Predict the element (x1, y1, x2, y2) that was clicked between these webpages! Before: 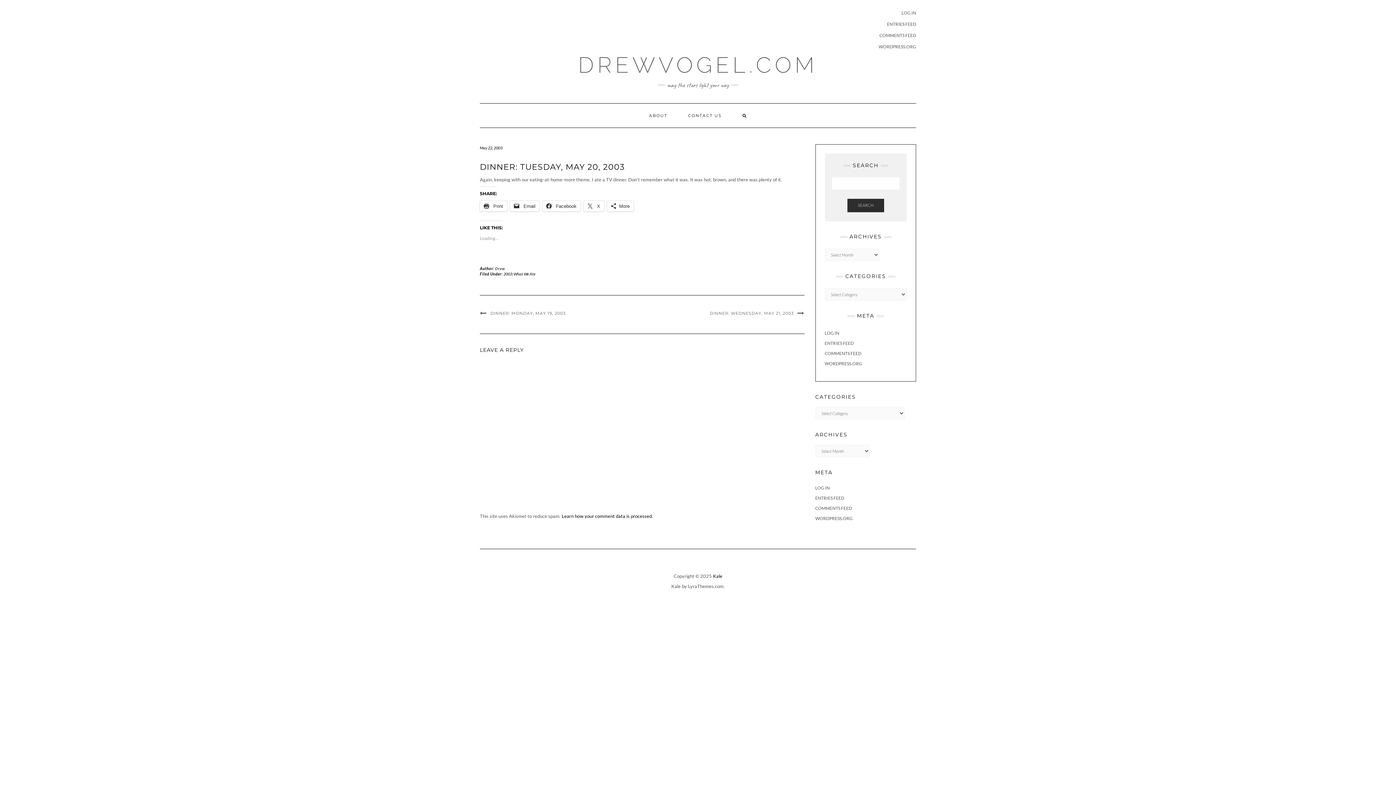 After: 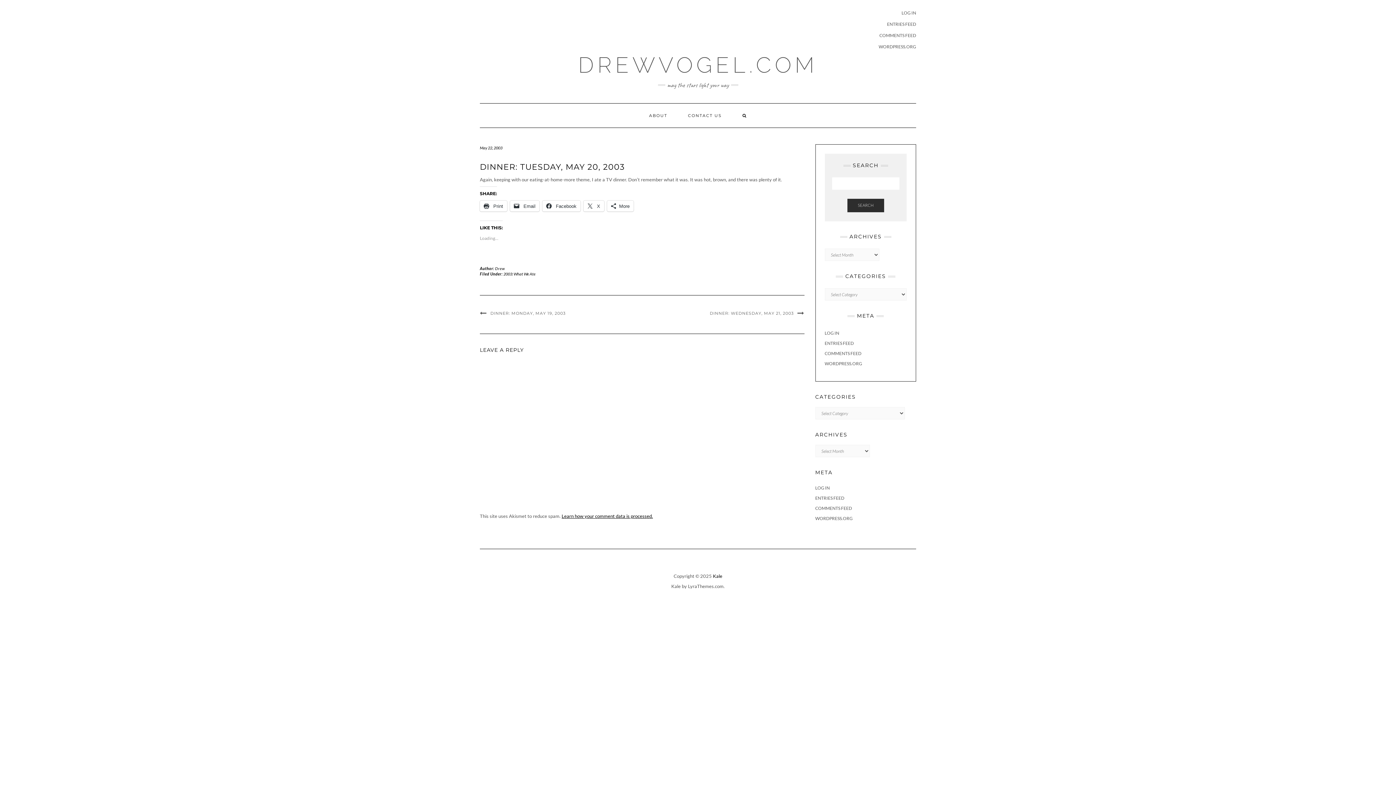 Action: bbox: (561, 513, 653, 519) label: Learn how your comment data is processed.